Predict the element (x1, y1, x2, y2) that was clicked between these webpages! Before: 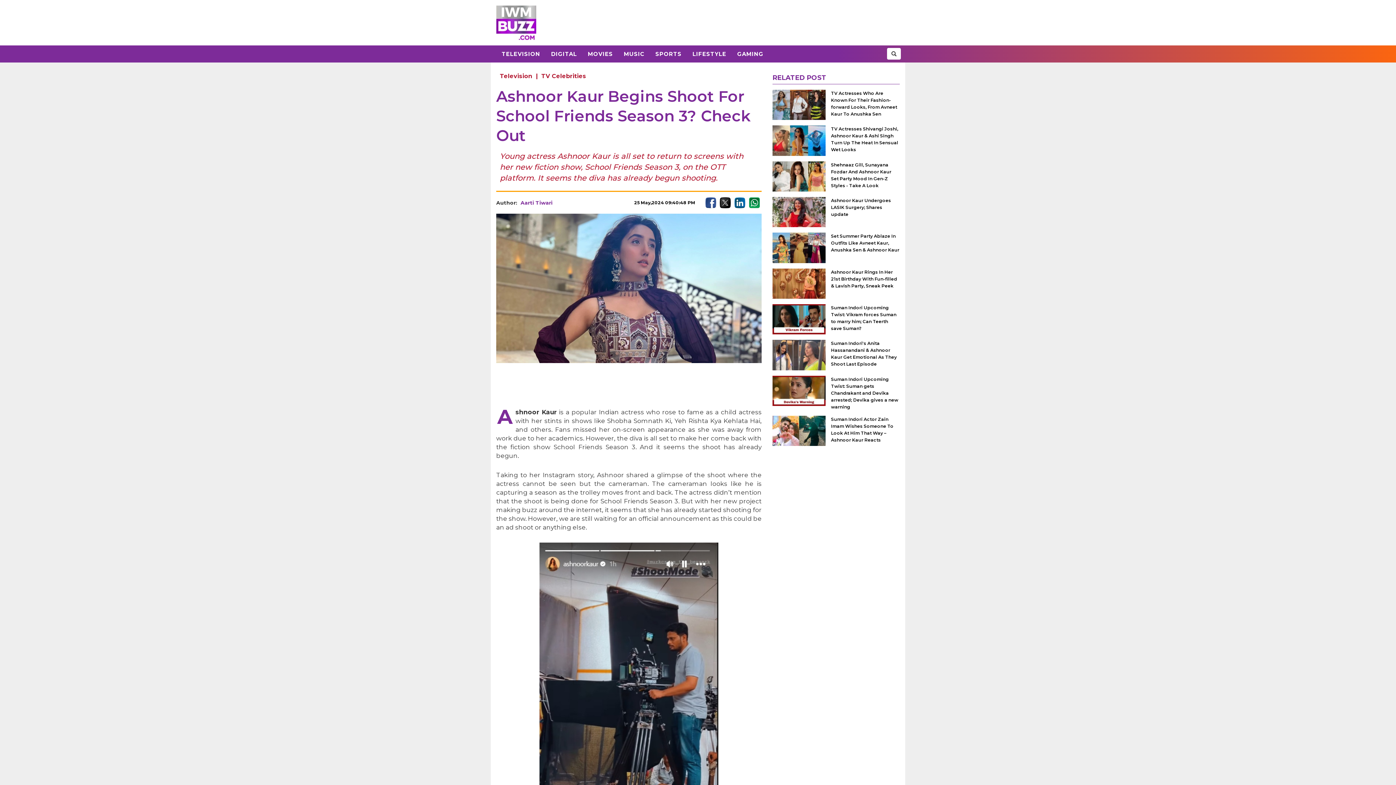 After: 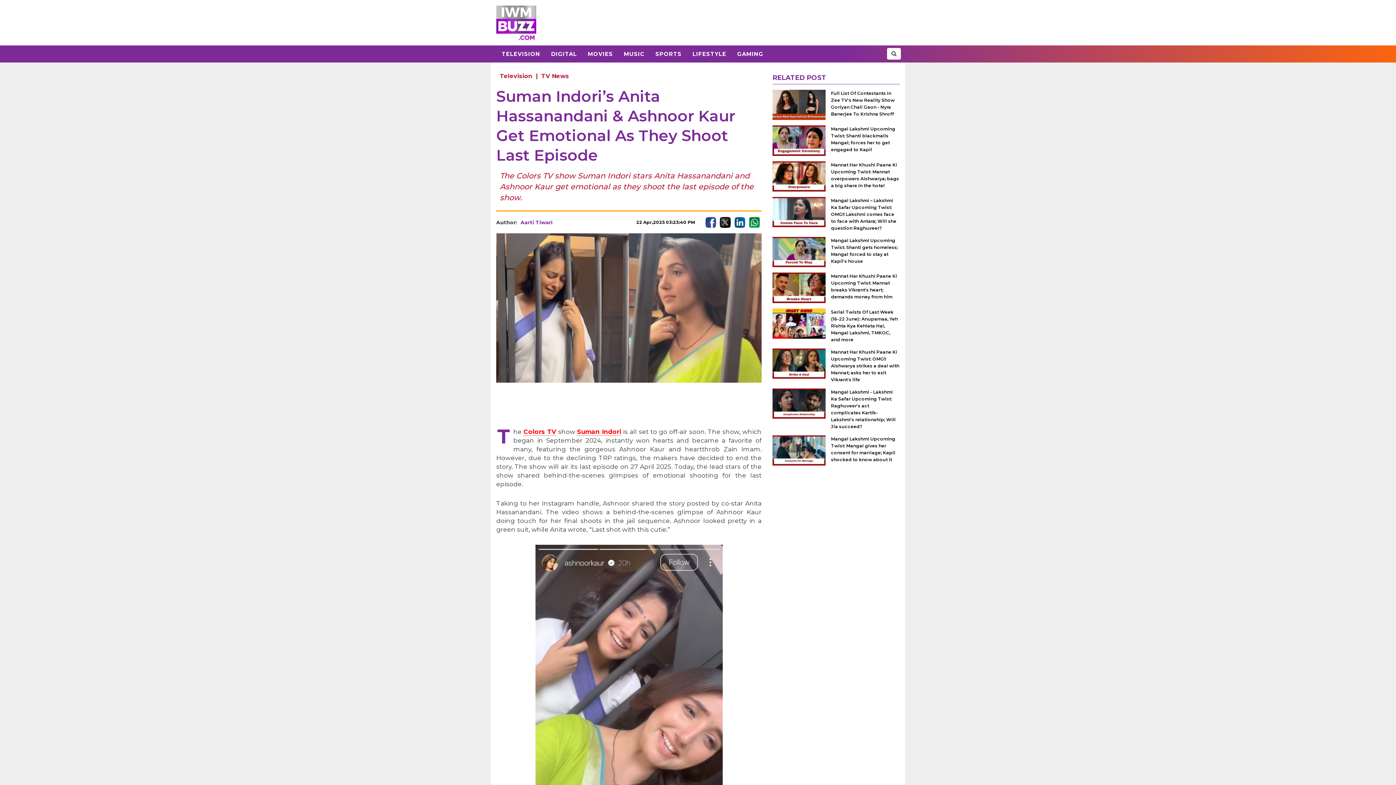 Action: bbox: (772, 340, 825, 370)